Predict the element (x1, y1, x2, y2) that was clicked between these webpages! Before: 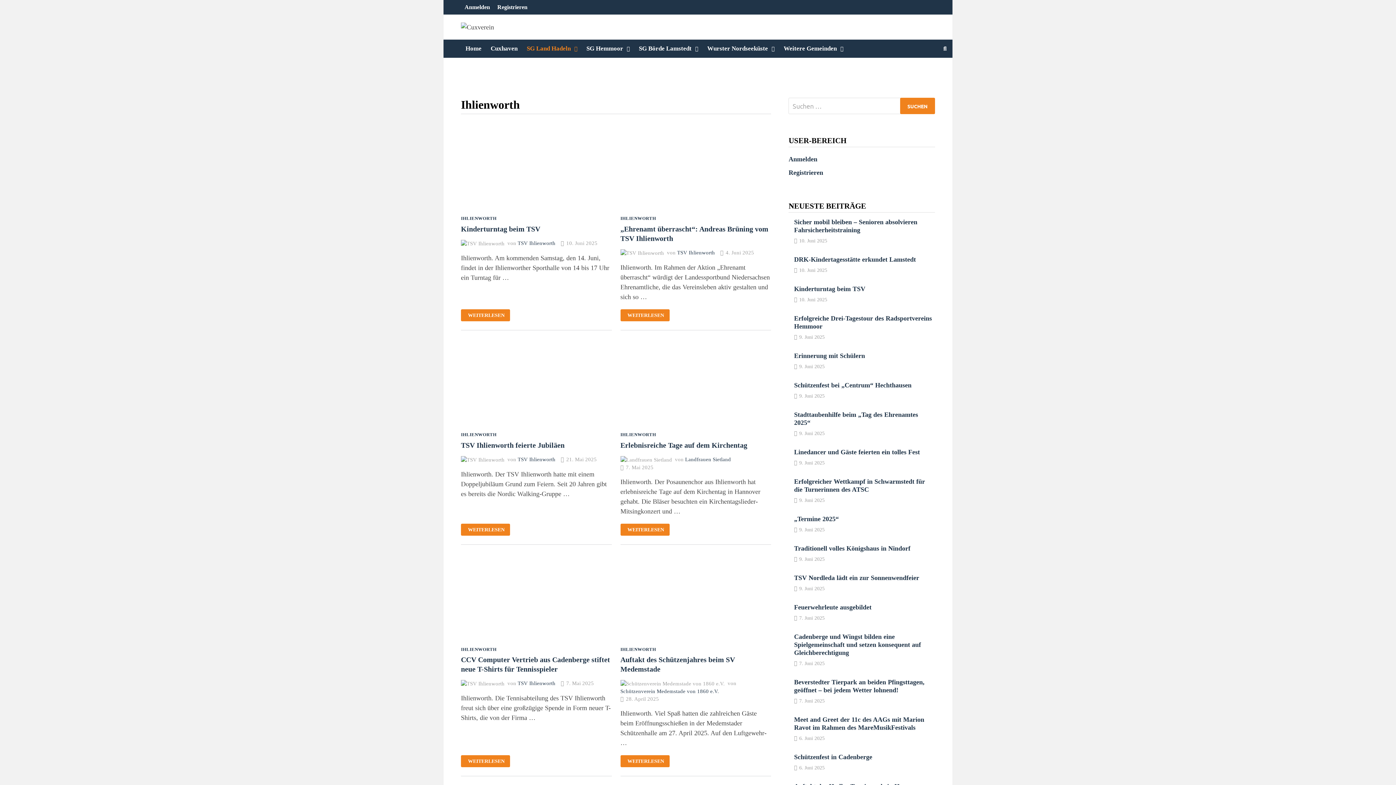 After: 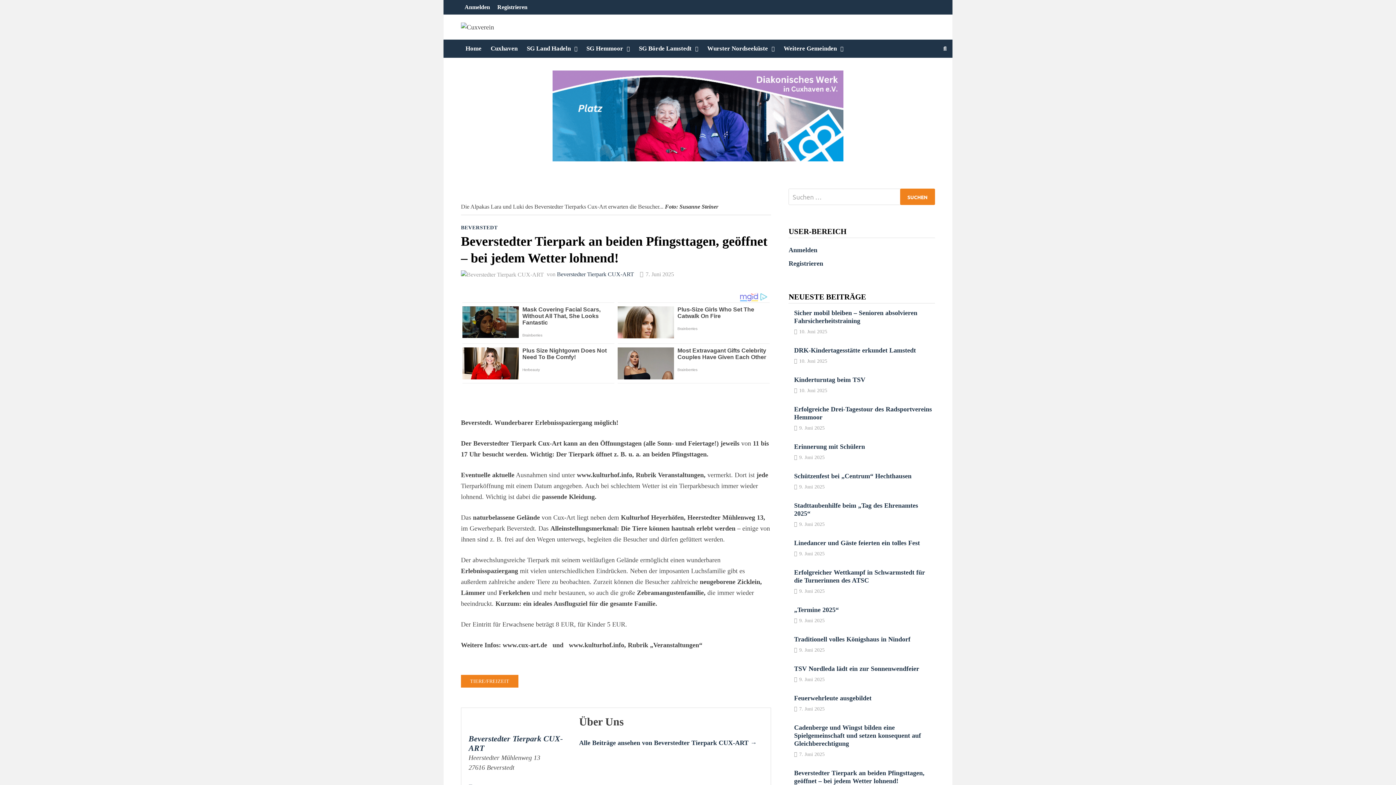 Action: label: Beverstedter Tierpark an beiden Pfingsttagen, geöffnet – bei jedem Wetter lohnend! bbox: (794, 679, 924, 694)